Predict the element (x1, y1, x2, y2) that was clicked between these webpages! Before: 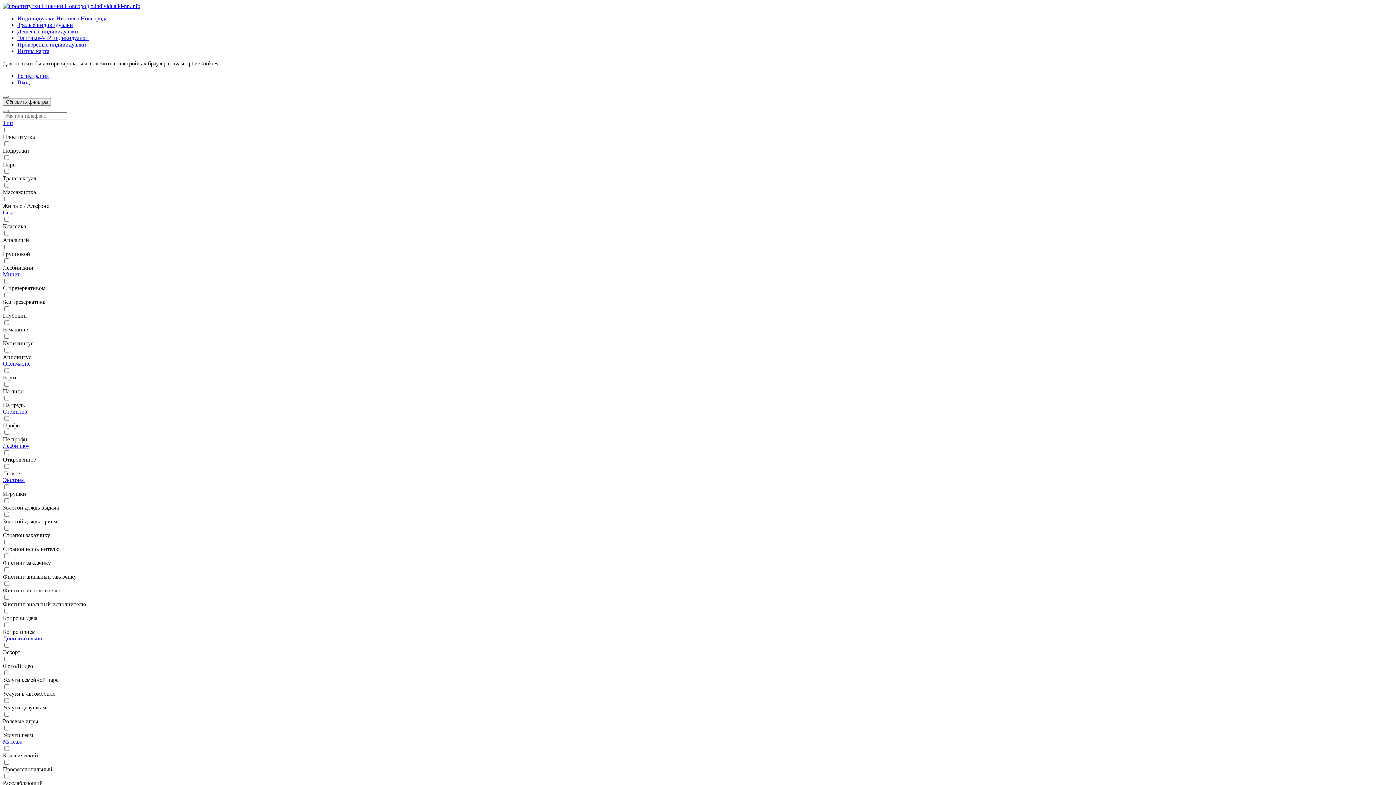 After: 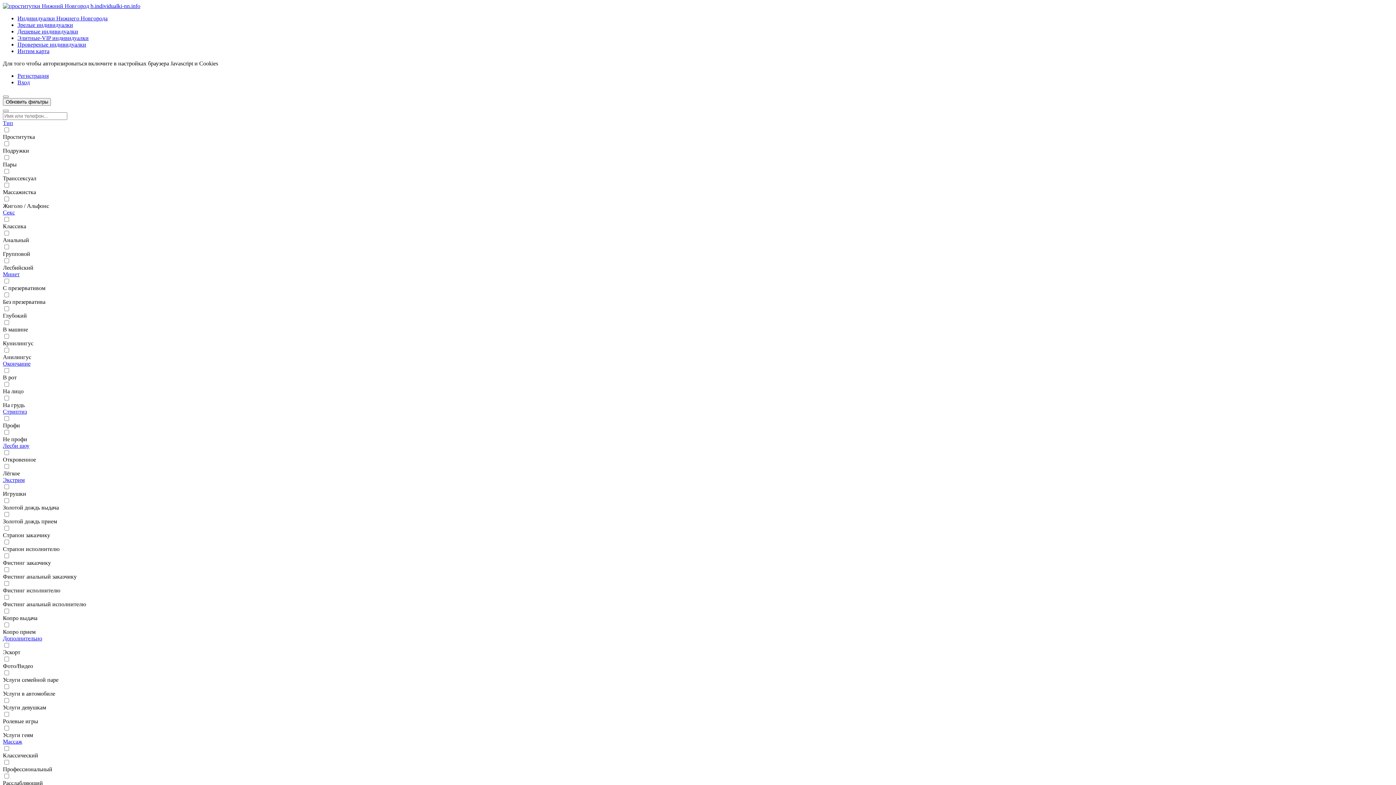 Action: bbox: (17, 72, 48, 78) label: Регистрация